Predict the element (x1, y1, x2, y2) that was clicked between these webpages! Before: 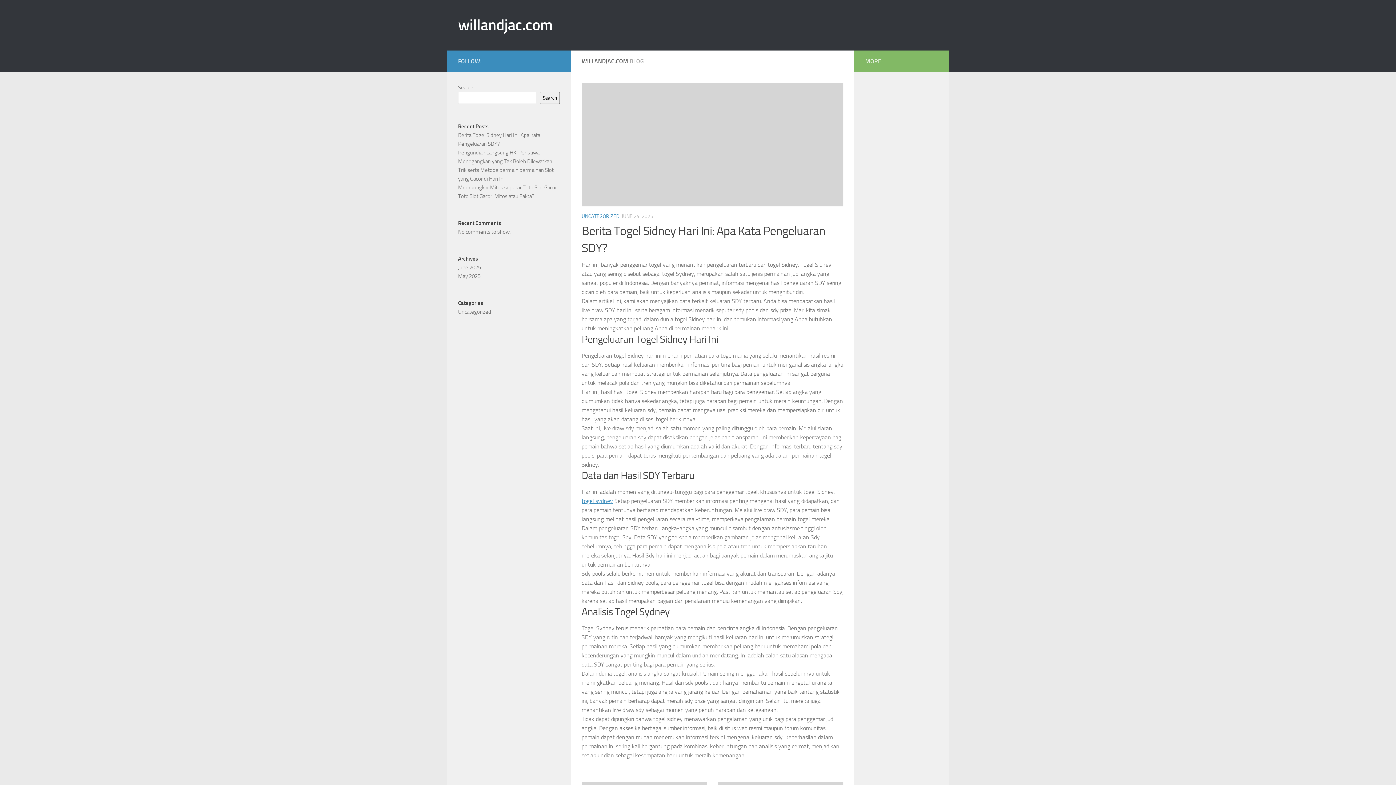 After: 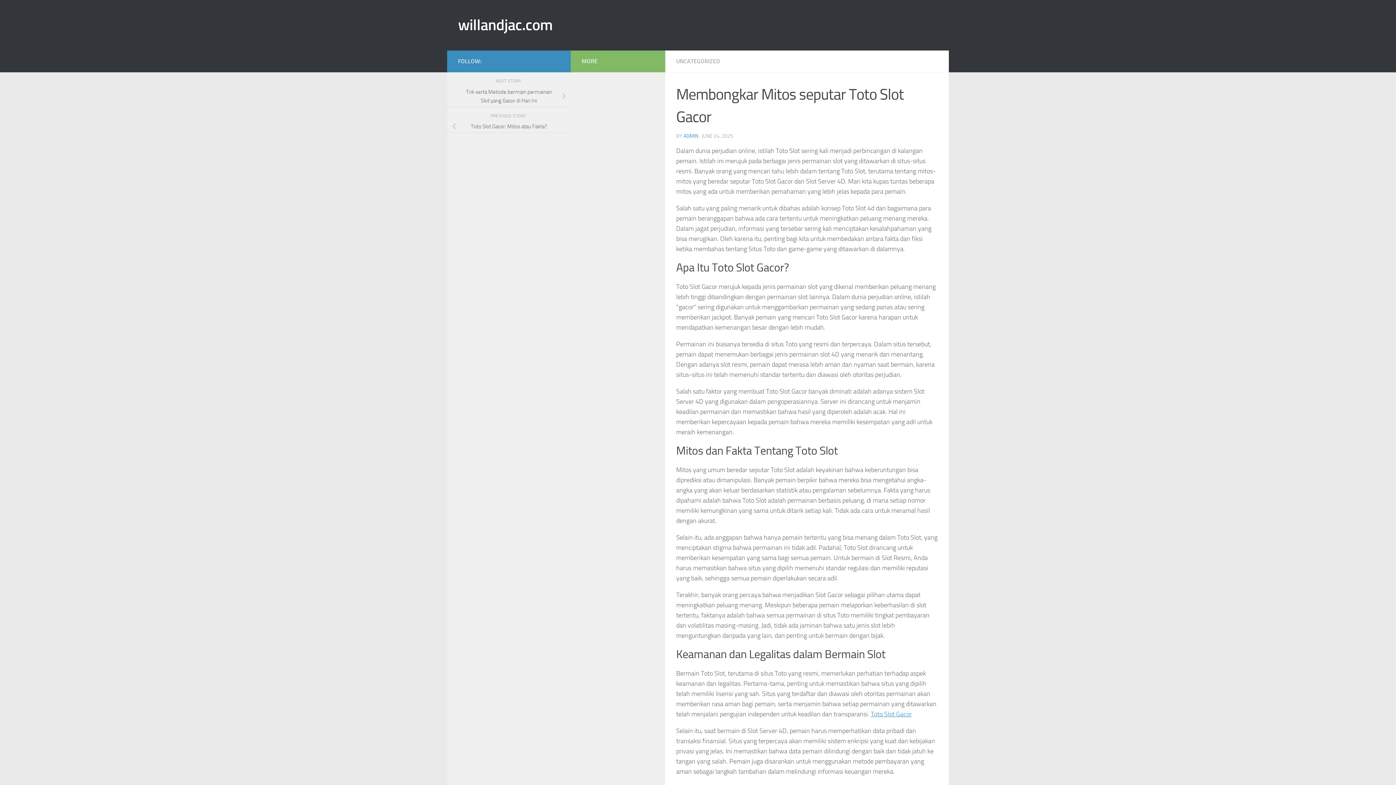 Action: bbox: (458, 184, 557, 190) label: Membongkar Mitos seputar Toto Slot Gacor